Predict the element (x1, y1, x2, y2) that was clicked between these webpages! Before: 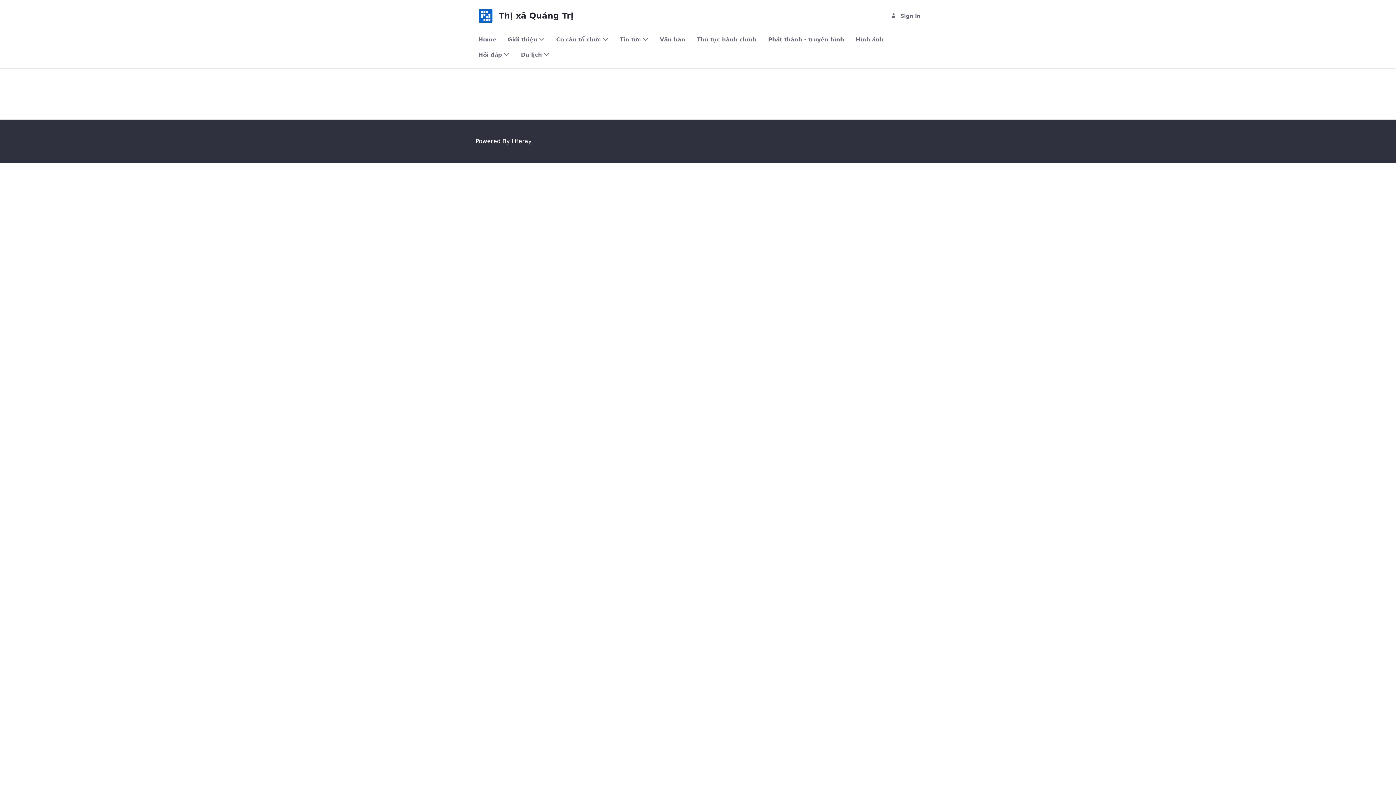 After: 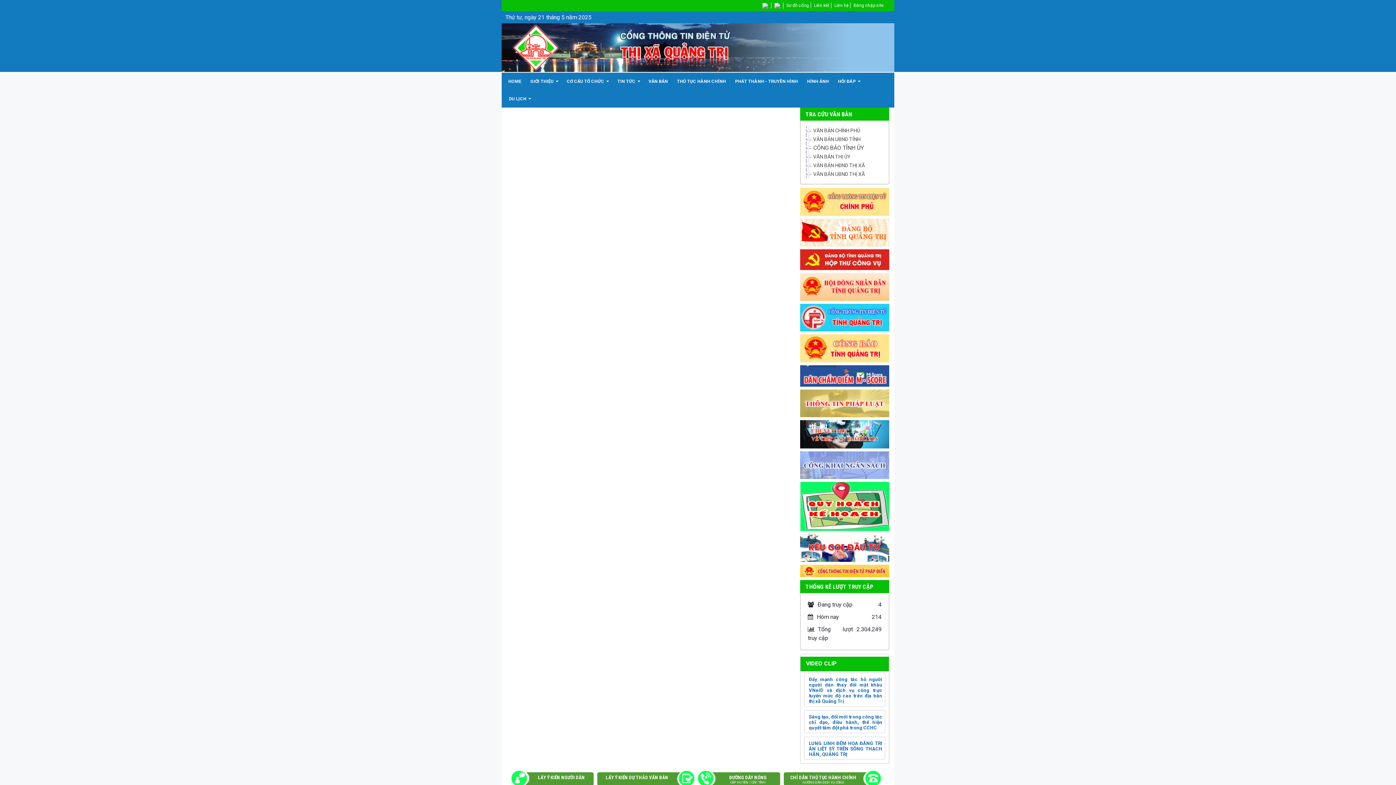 Action: bbox: (765, 32, 847, 47) label: Phát thành - truyền hình